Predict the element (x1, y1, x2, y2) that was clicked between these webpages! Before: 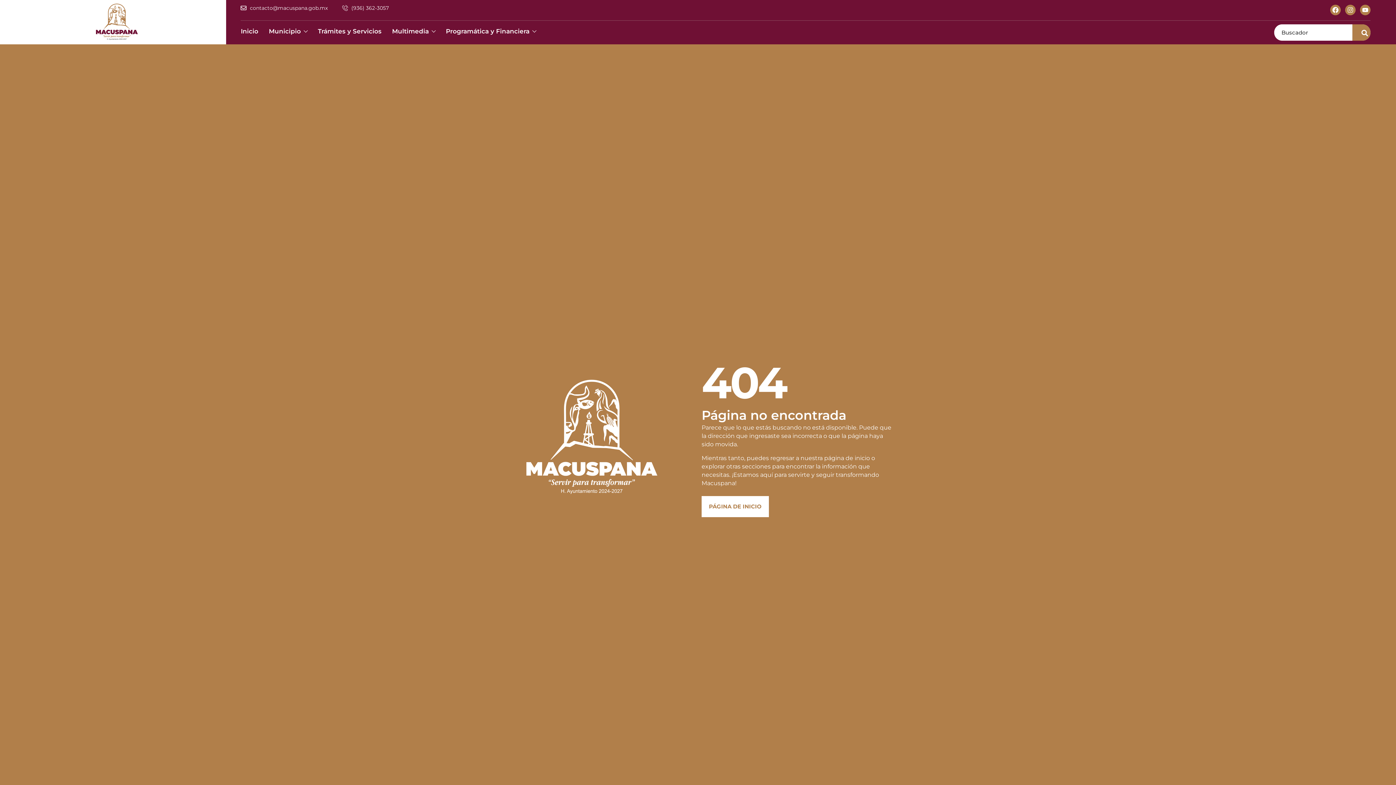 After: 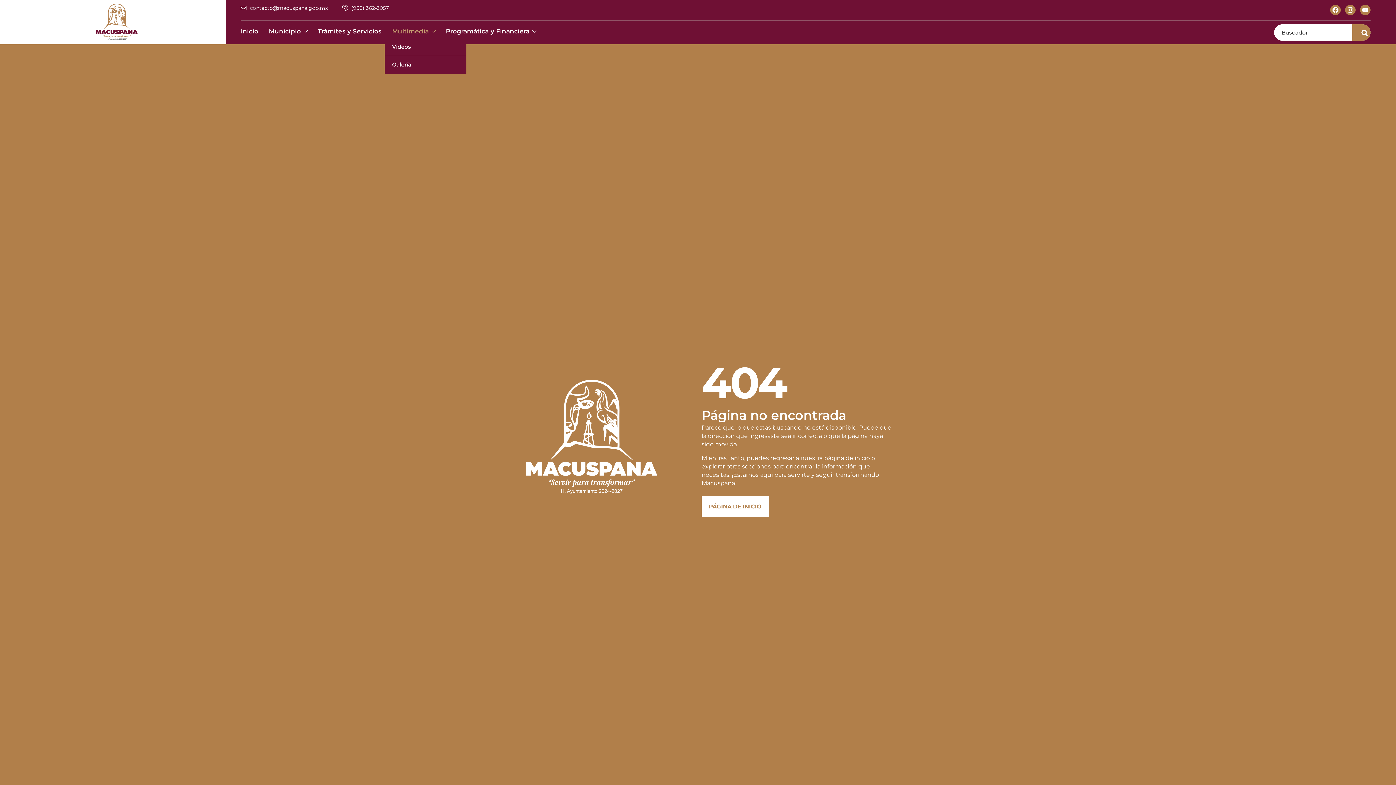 Action: label: Multimedia bbox: (392, 24, 438, 38)